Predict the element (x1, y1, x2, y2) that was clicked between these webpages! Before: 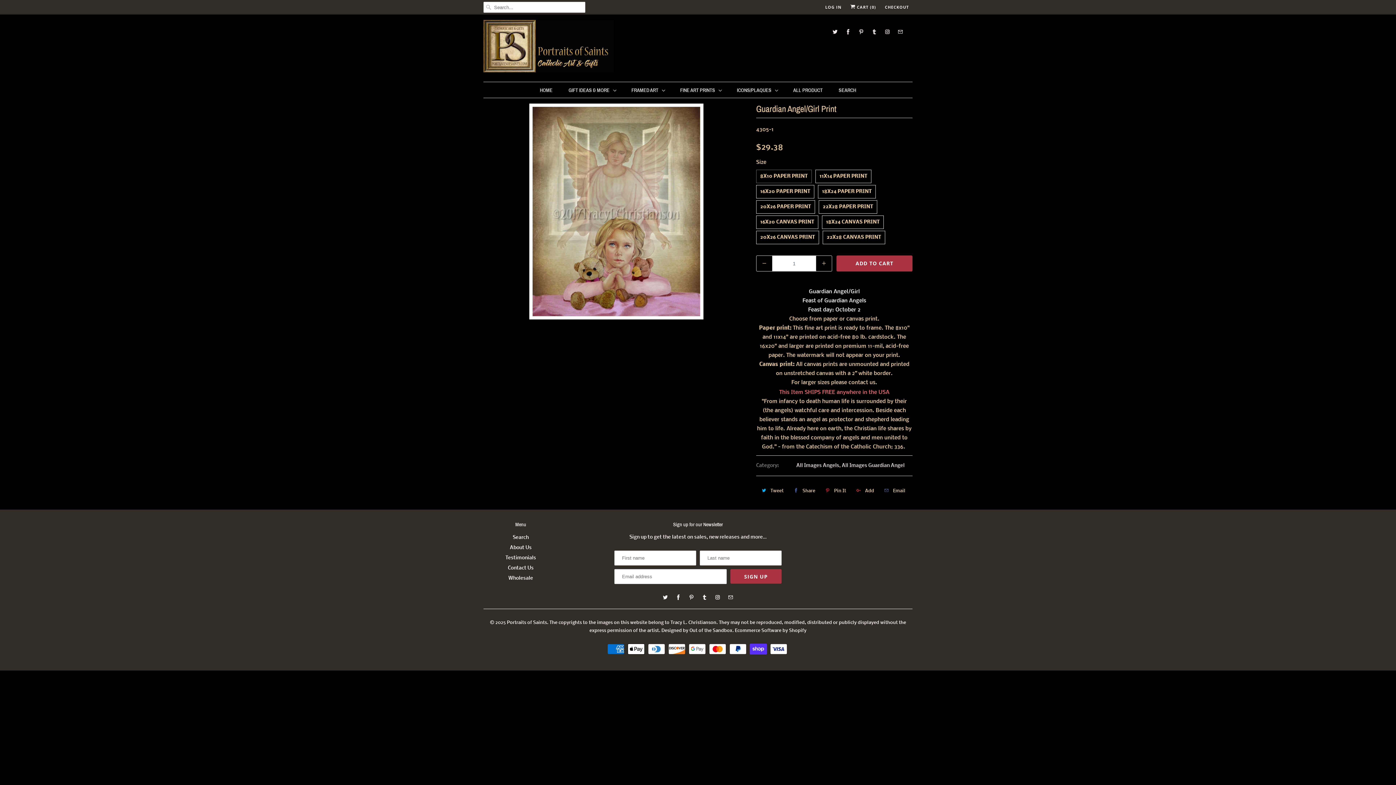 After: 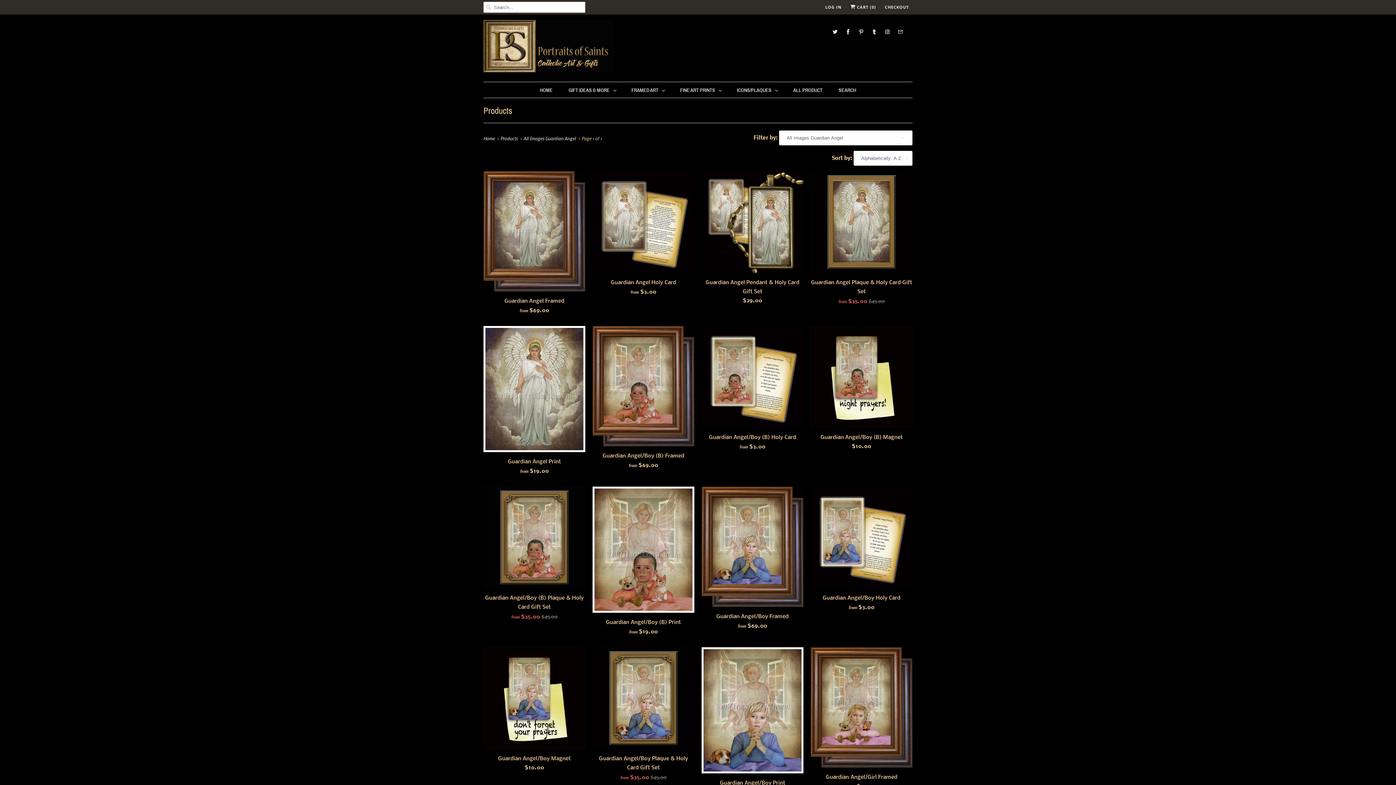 Action: label: All Images Guardian Angel bbox: (842, 463, 904, 468)